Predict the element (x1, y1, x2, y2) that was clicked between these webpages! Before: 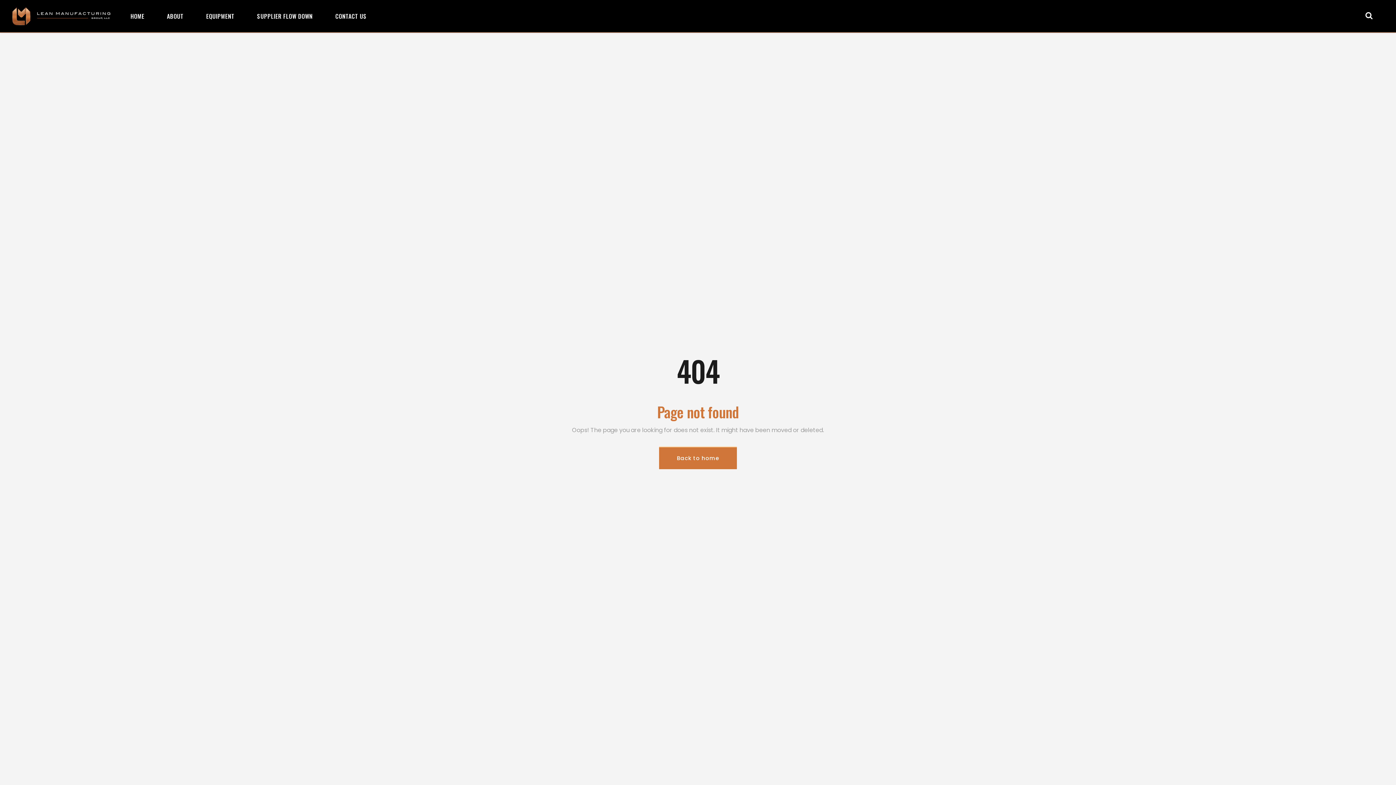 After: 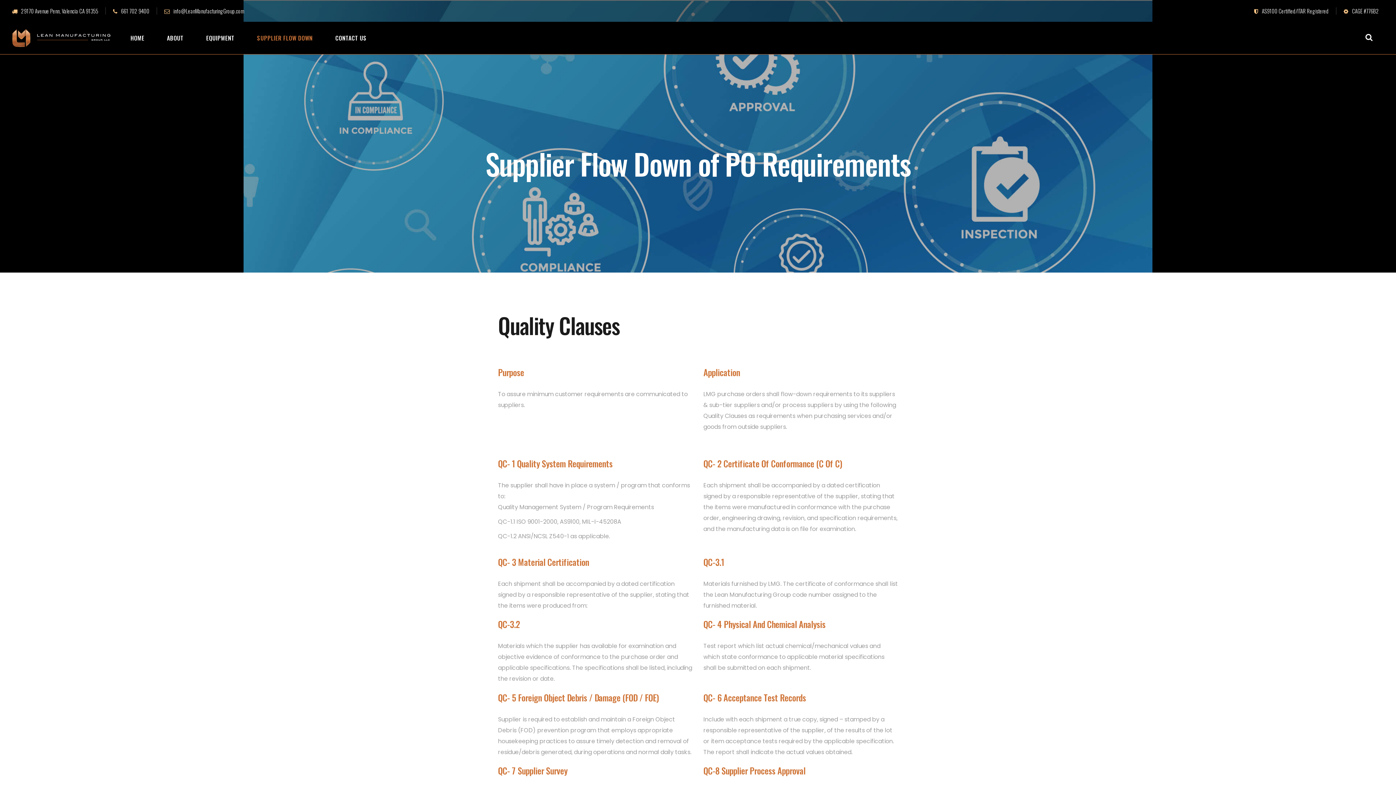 Action: bbox: (245, 0, 324, 32) label: SUPPLIER FLOW DOWN